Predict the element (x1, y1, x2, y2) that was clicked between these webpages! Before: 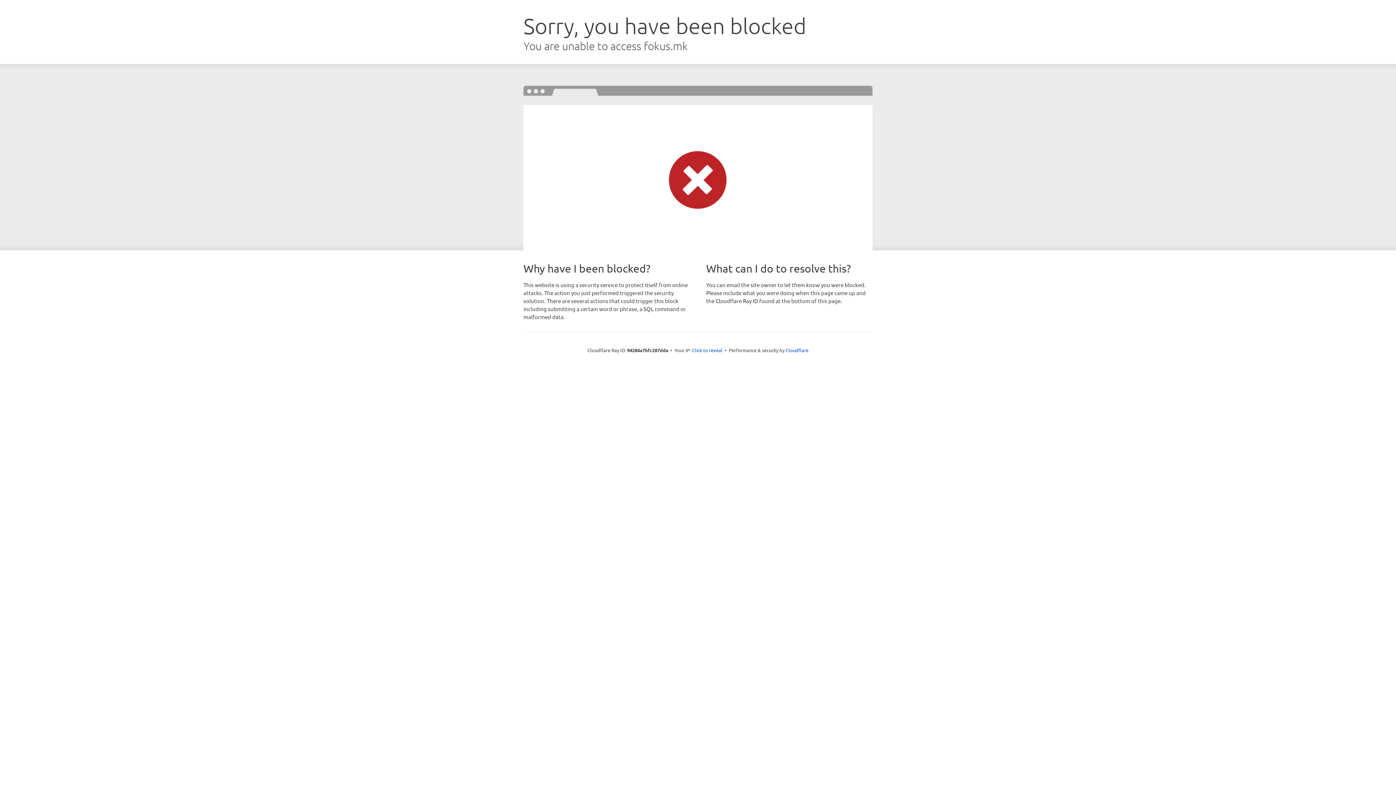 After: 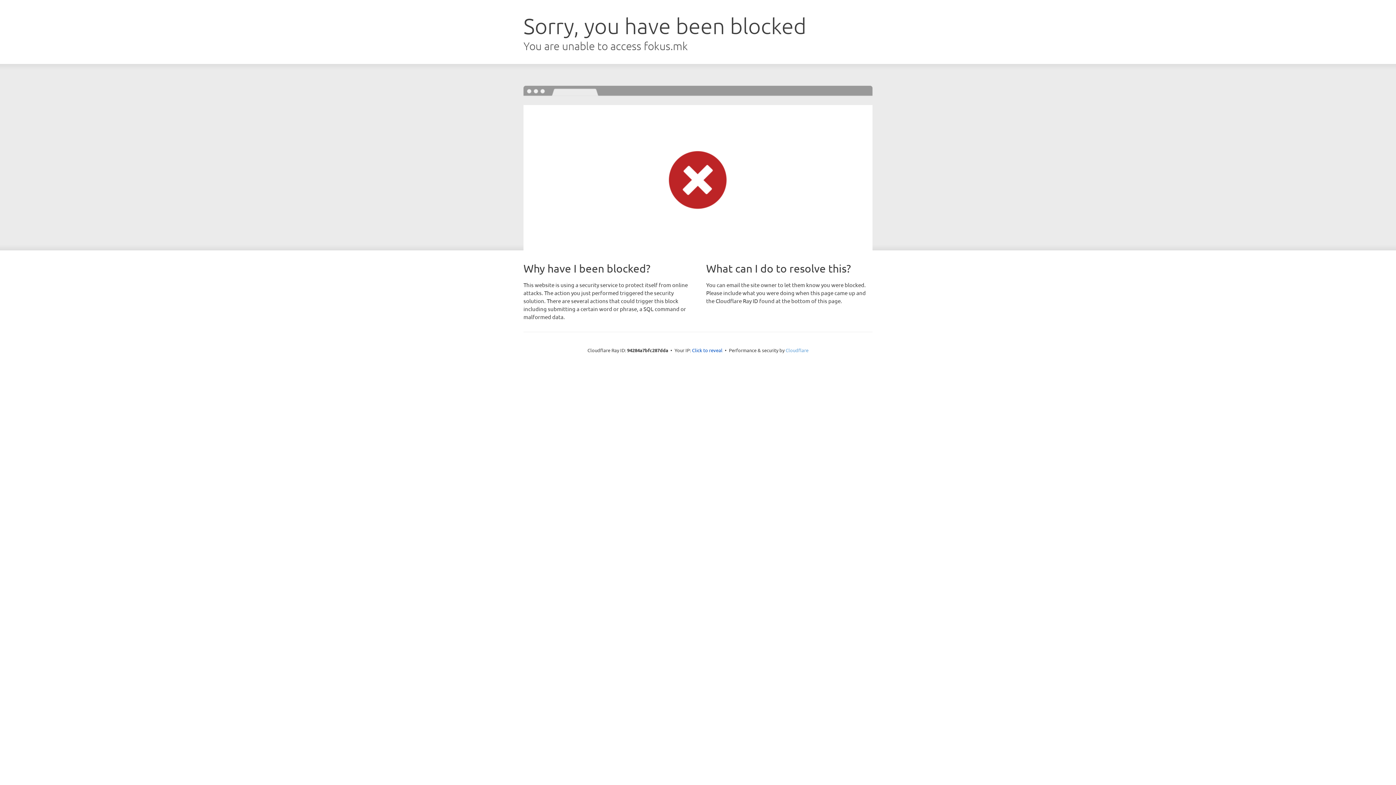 Action: bbox: (785, 347, 808, 353) label: Cloudflare